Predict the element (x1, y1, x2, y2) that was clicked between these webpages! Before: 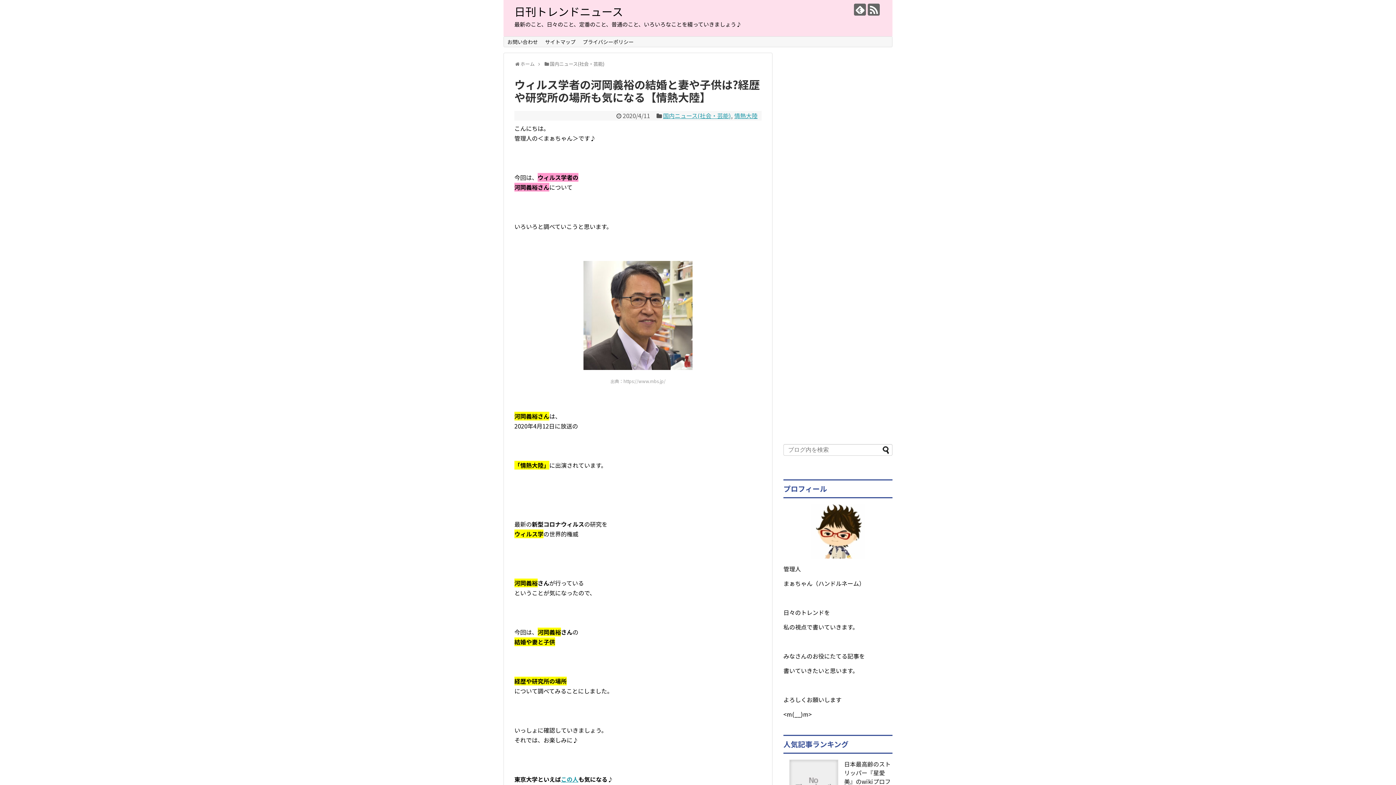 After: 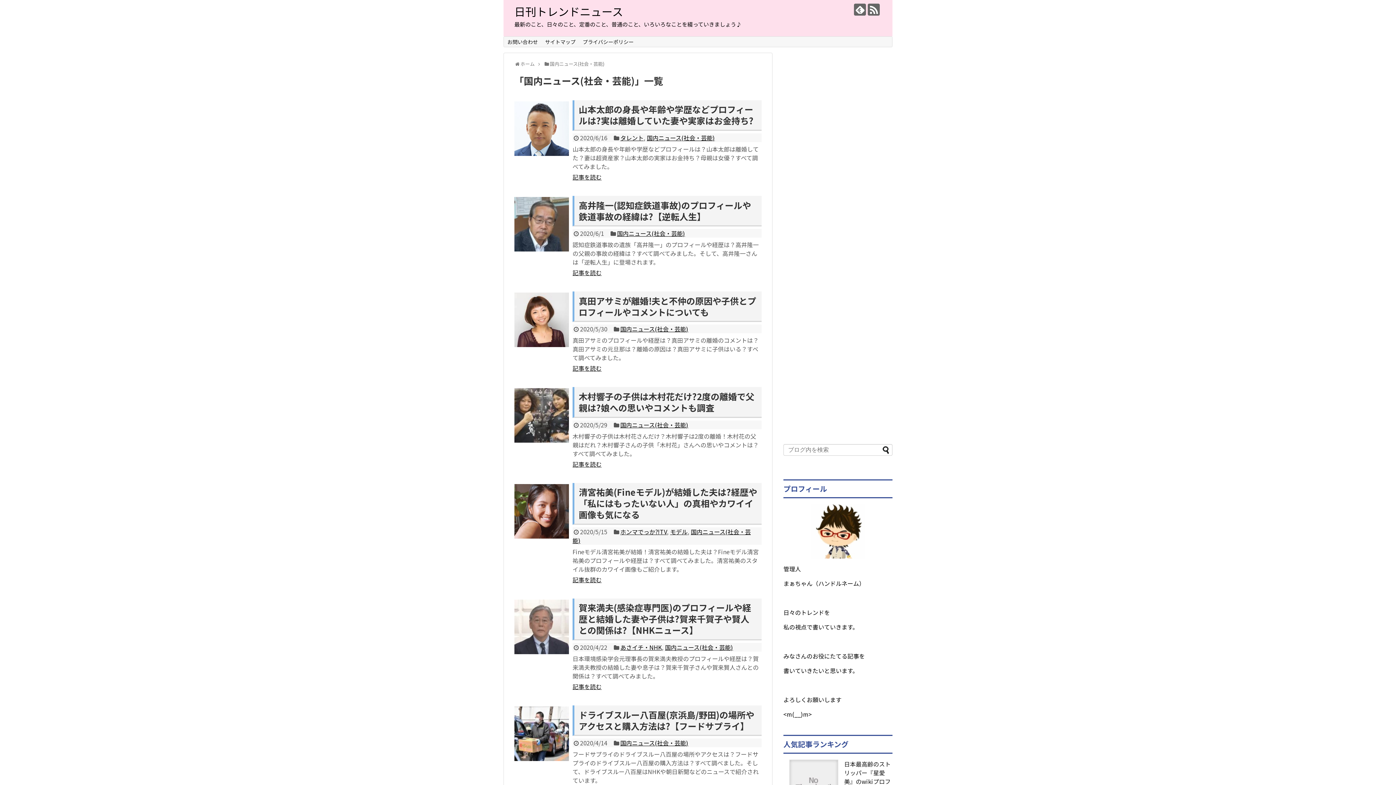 Action: bbox: (549, 60, 604, 67) label: 国内ニュース(社会・芸能)